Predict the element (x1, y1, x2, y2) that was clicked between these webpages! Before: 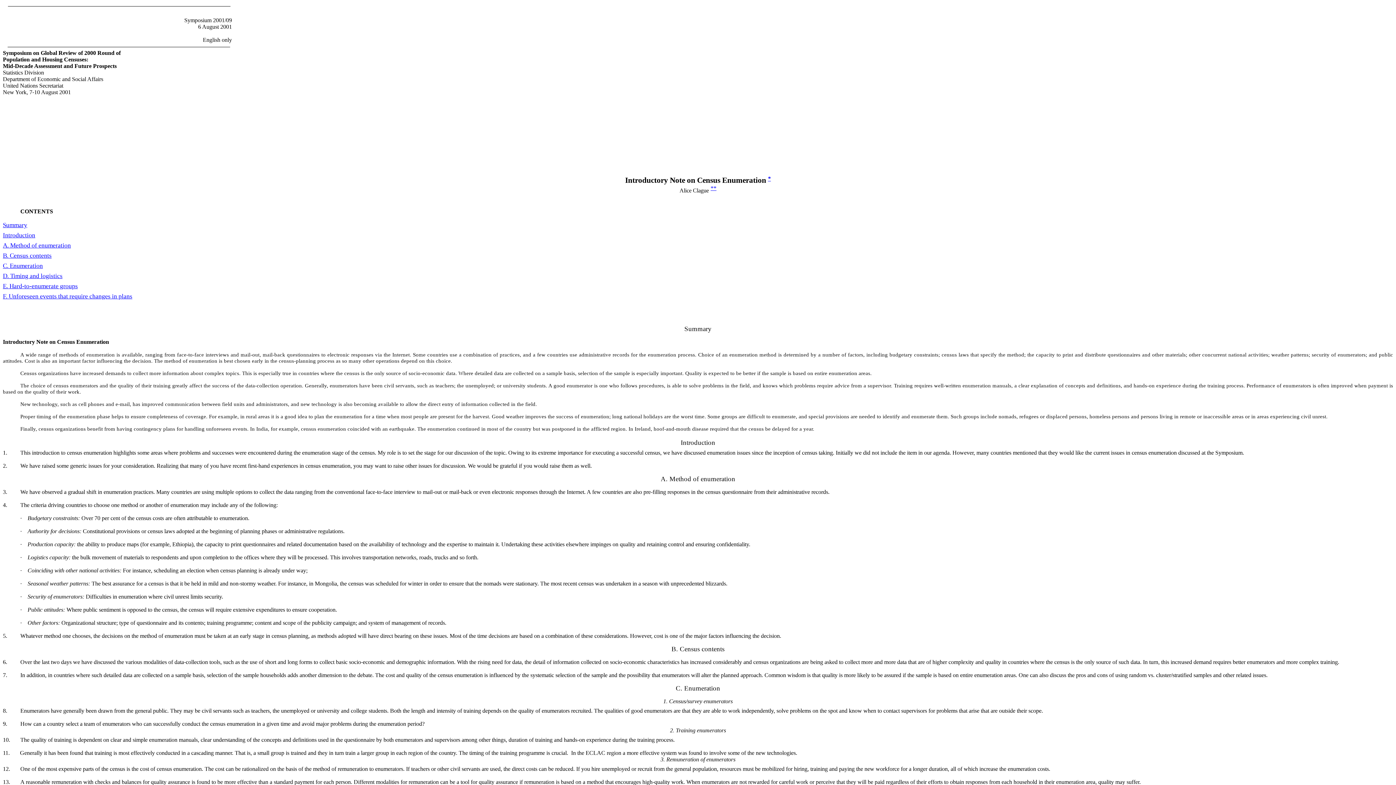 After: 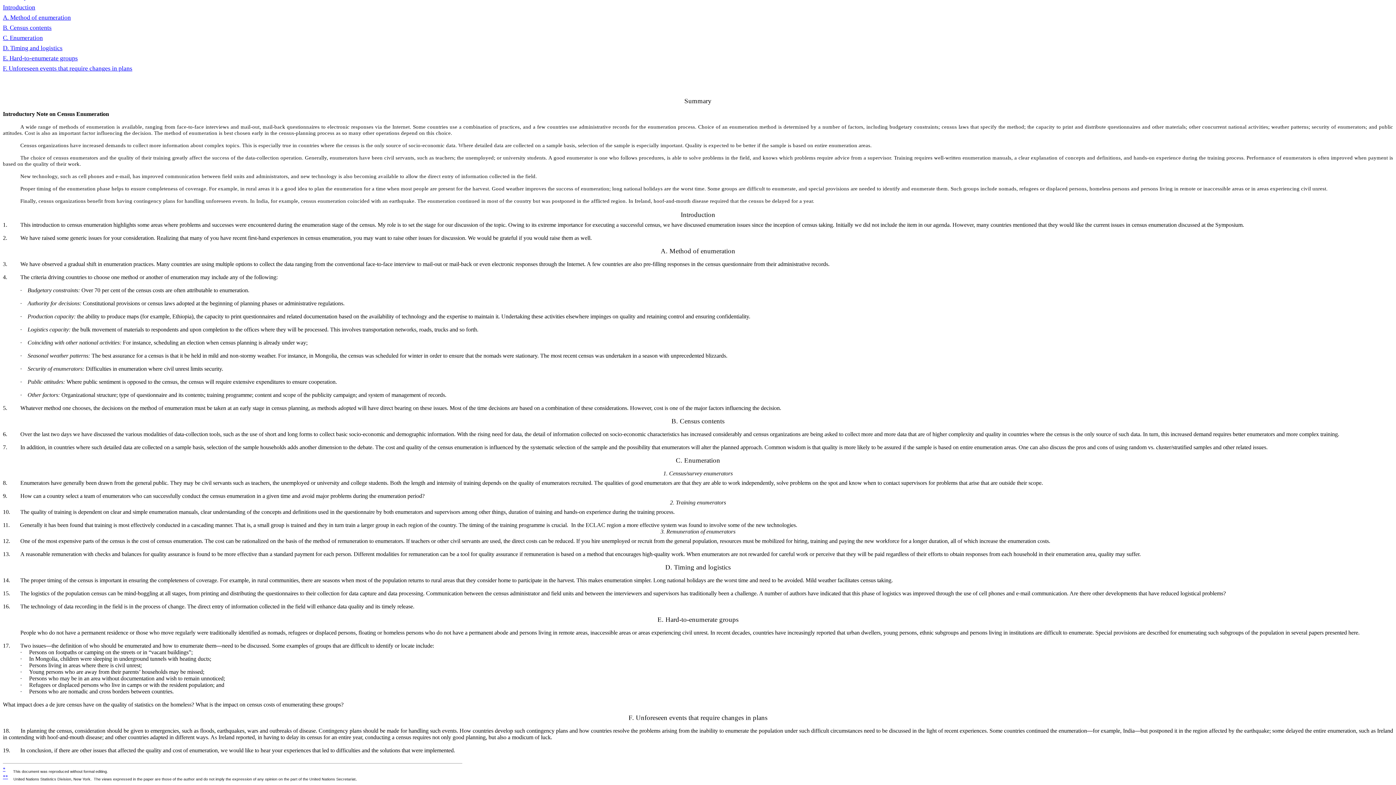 Action: label: E. Hard-to-enumerate groups bbox: (2, 282, 77, 289)